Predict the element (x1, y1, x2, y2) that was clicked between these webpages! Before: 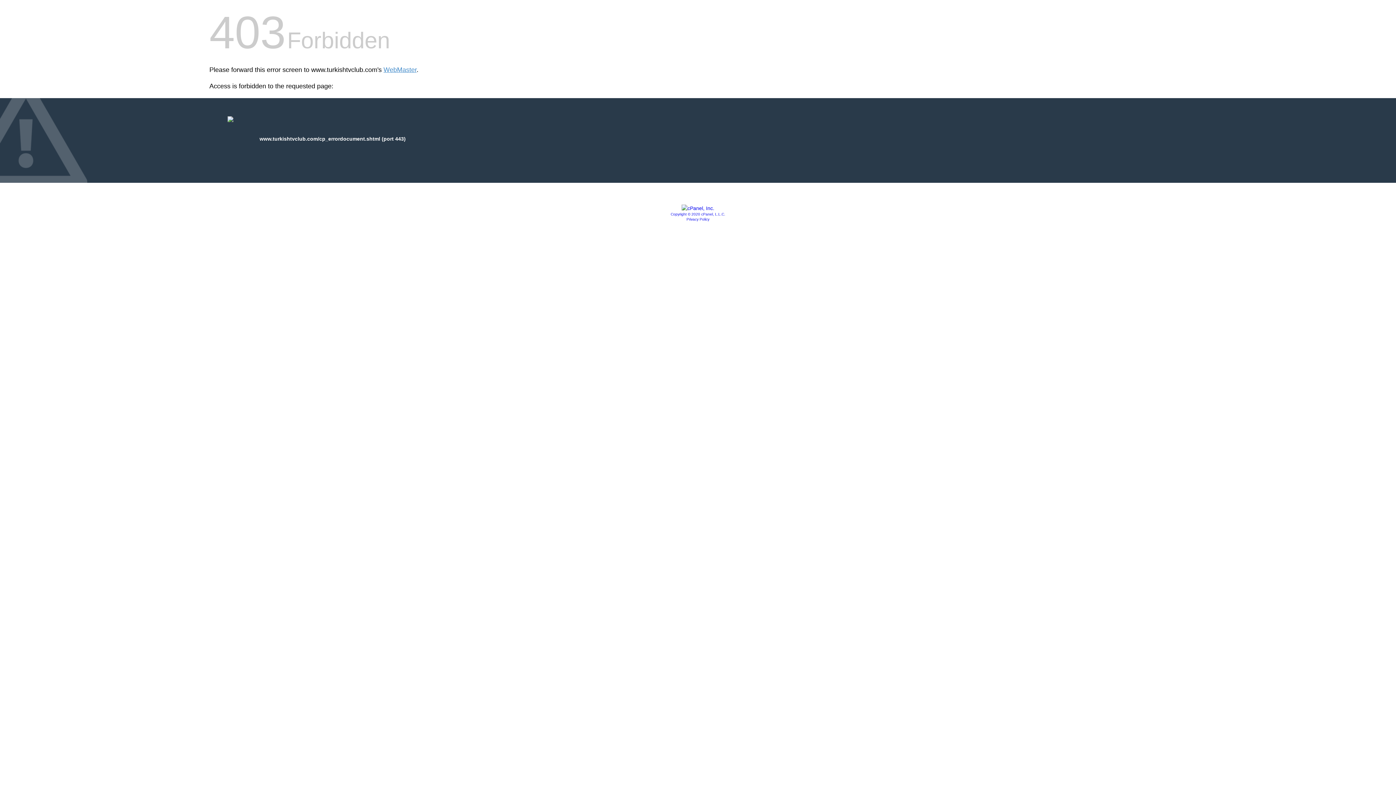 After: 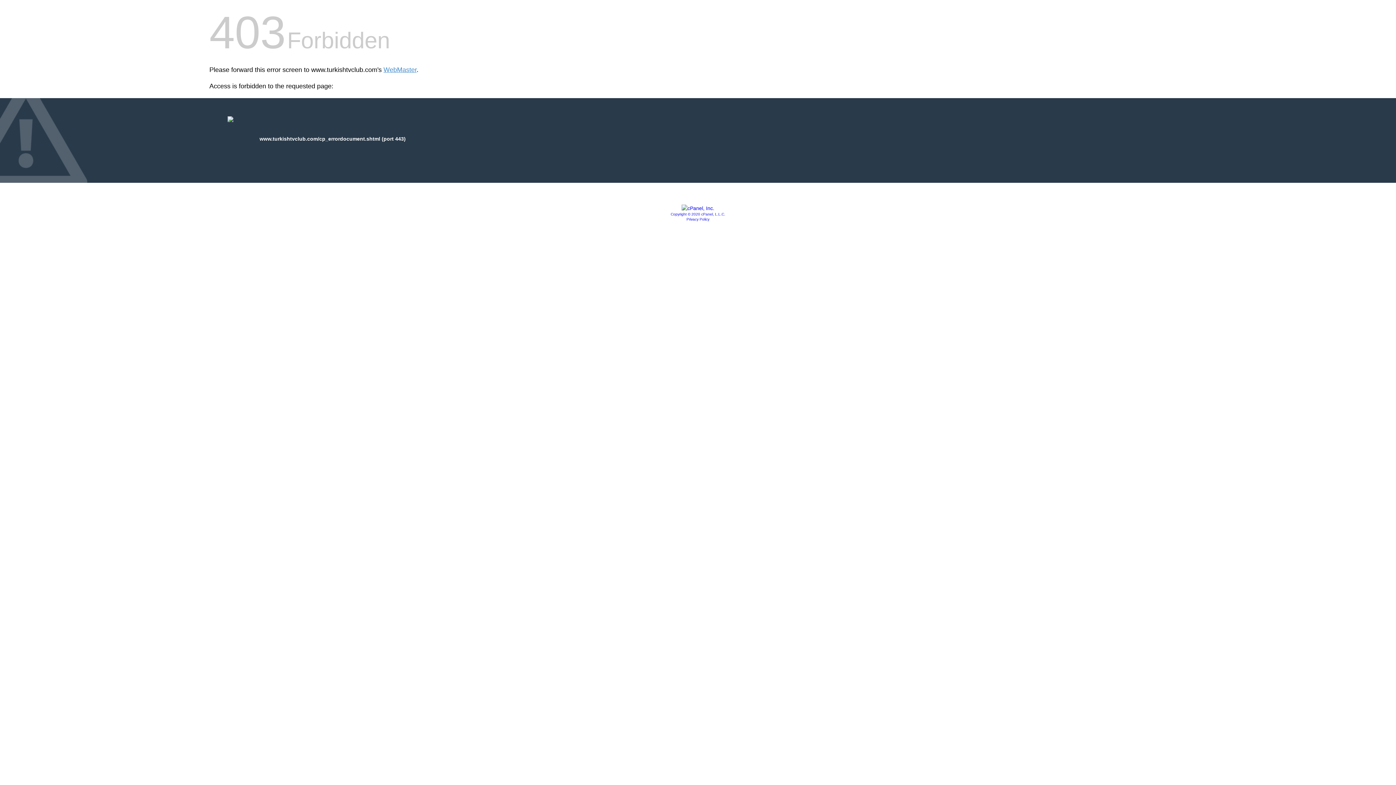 Action: bbox: (681, 205, 714, 211)